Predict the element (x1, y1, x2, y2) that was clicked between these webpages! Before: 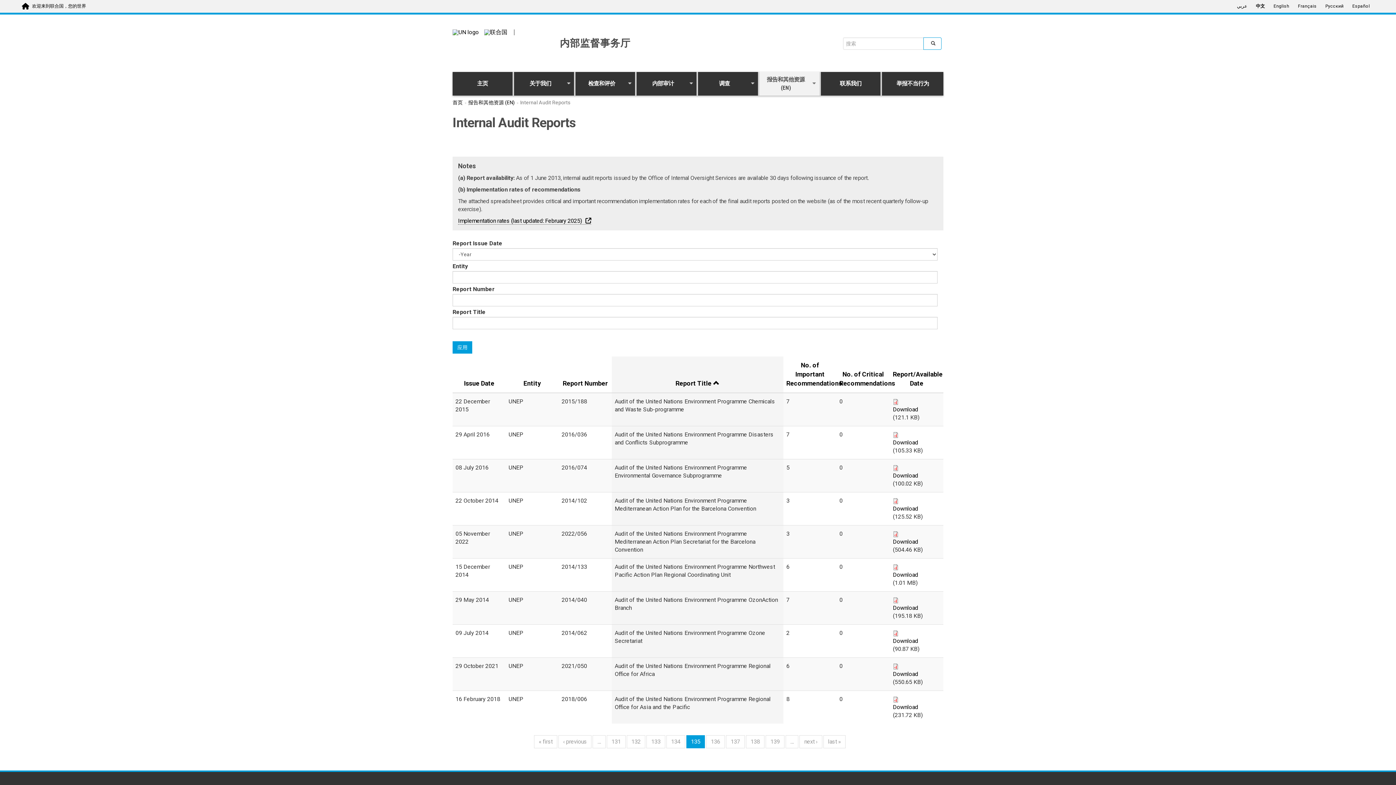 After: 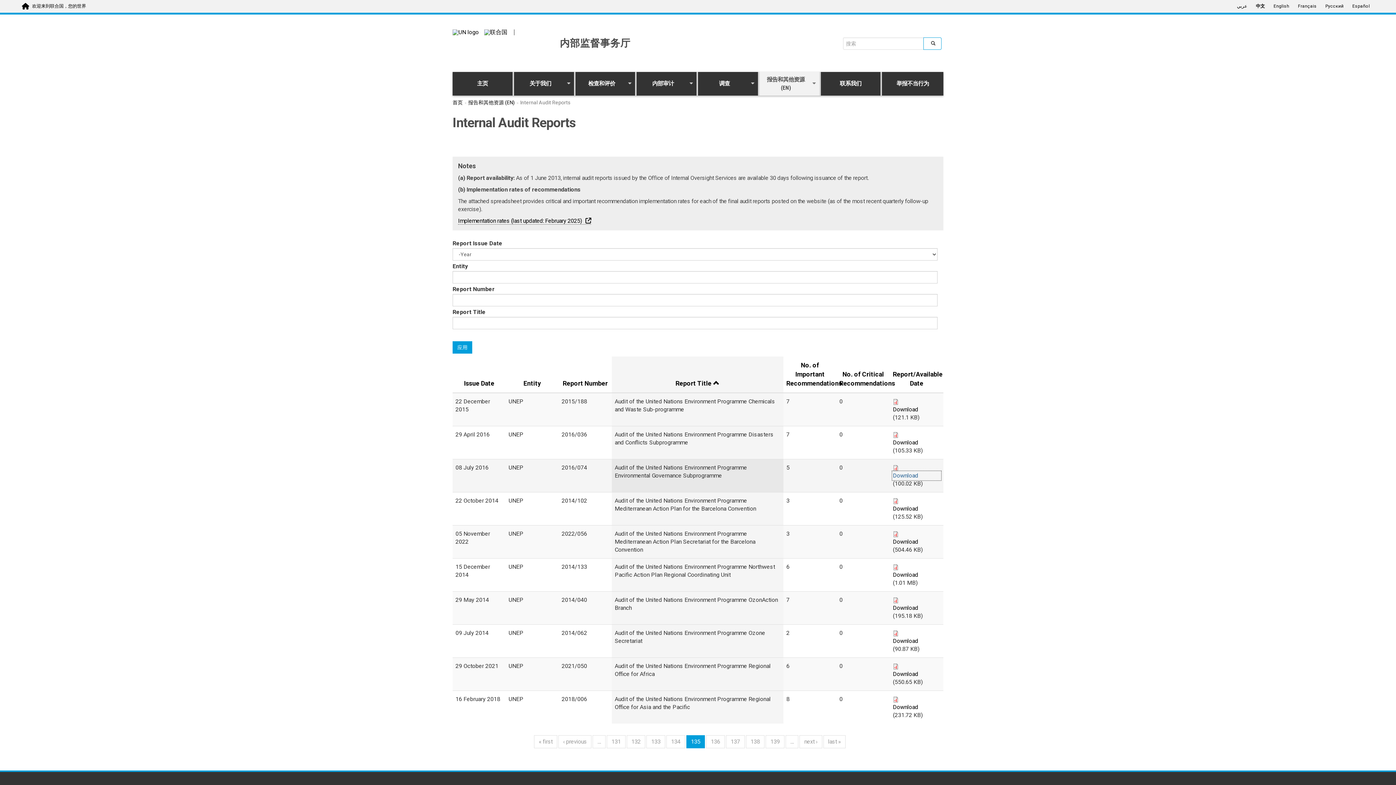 Action: bbox: (893, 472, 940, 480) label: Download